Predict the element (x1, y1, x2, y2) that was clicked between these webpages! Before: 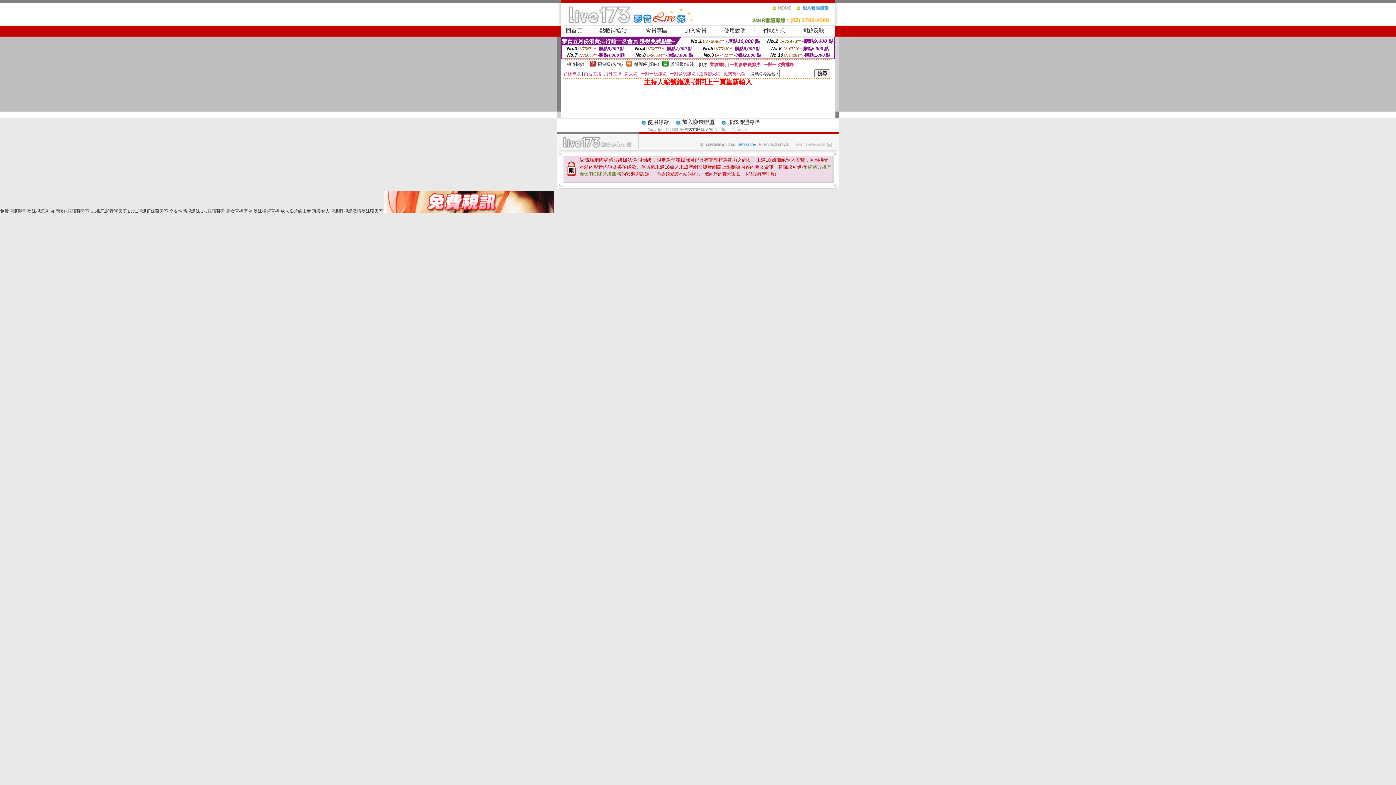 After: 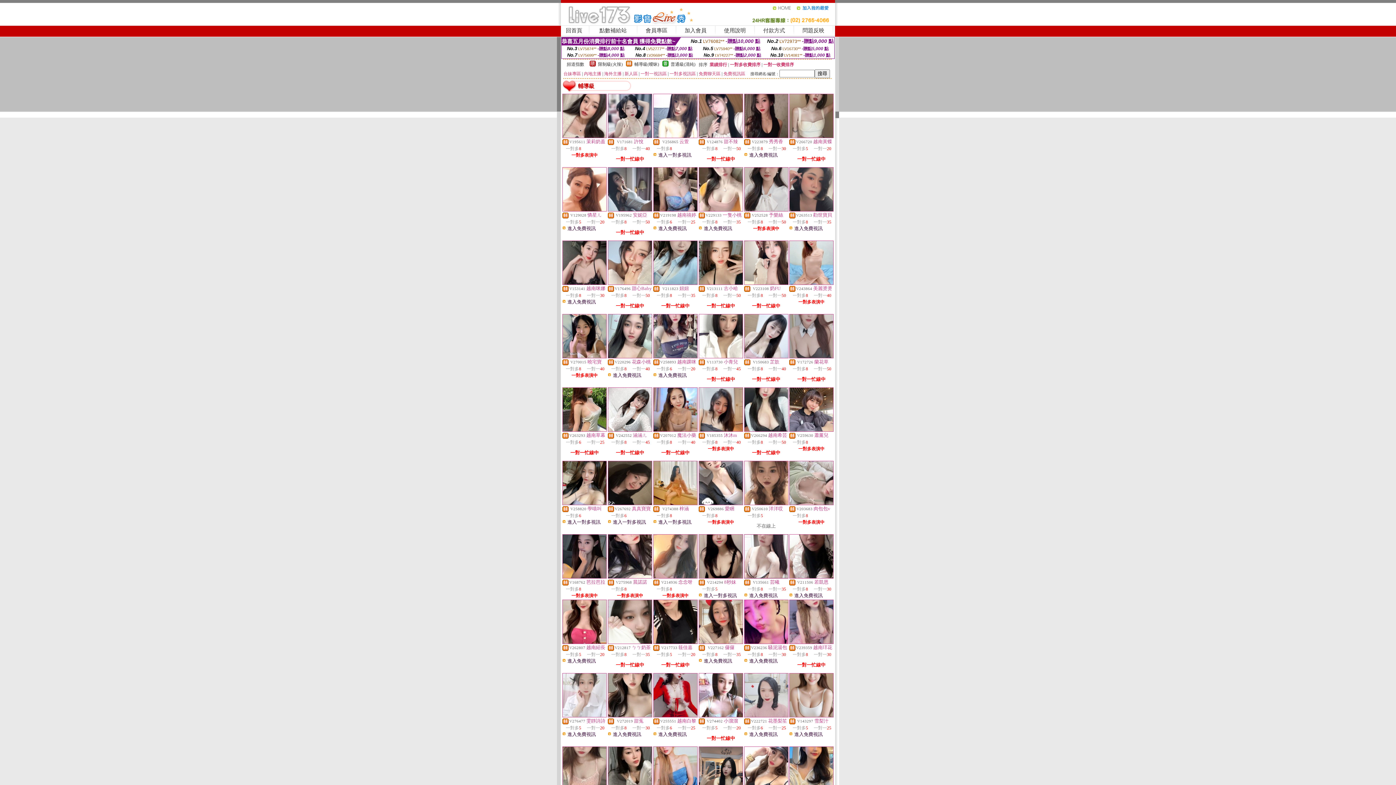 Action: bbox: (626, 62, 632, 67)